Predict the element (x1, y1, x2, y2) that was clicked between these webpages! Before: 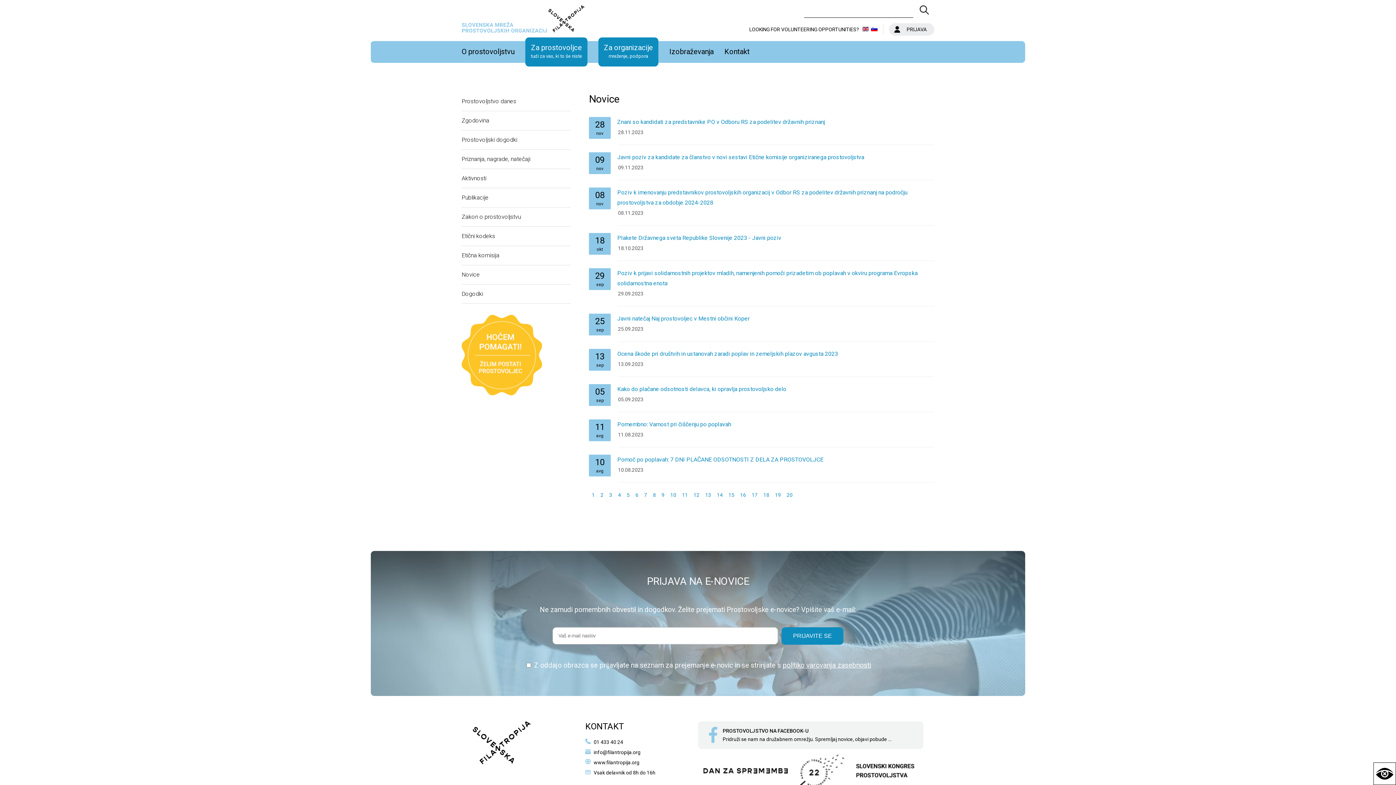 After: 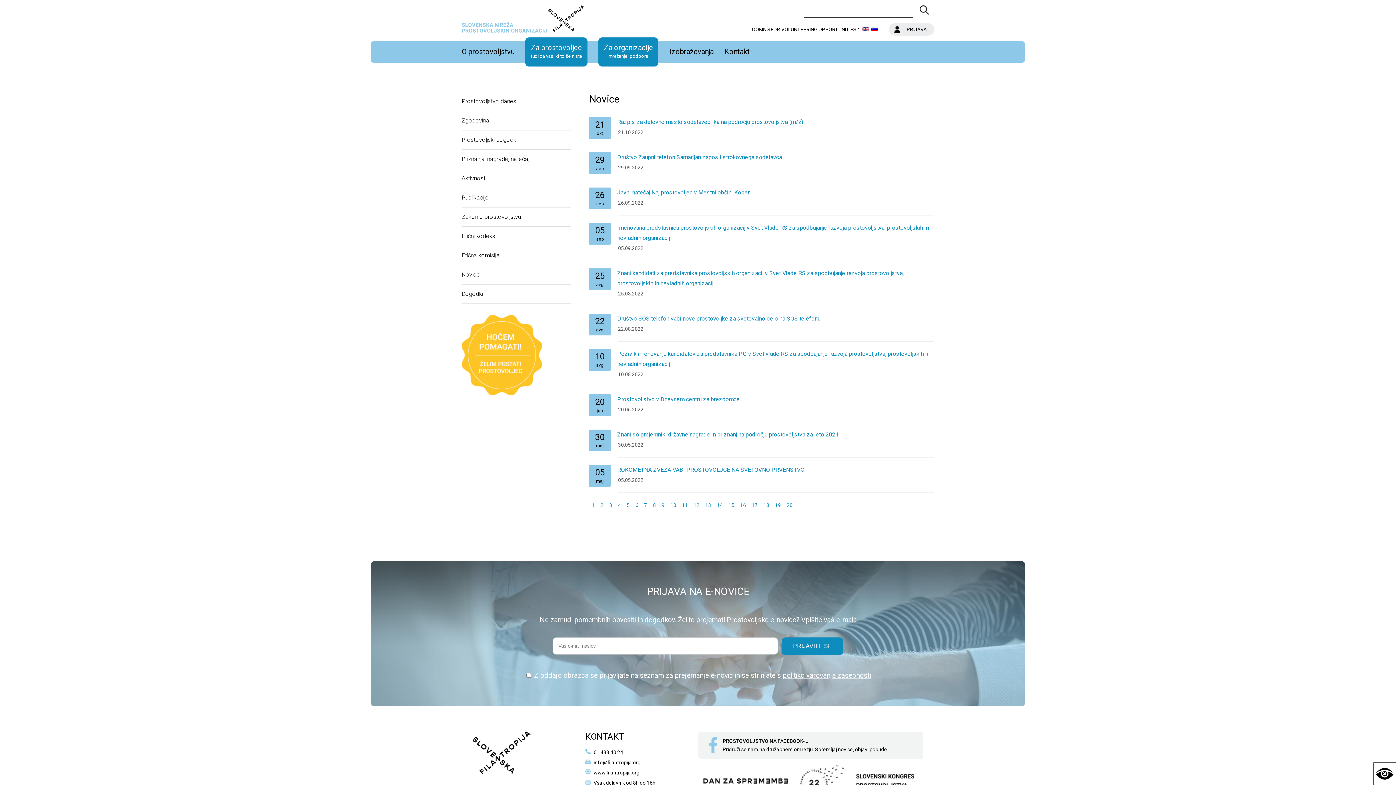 Action: label: 10 bbox: (670, 492, 676, 498)